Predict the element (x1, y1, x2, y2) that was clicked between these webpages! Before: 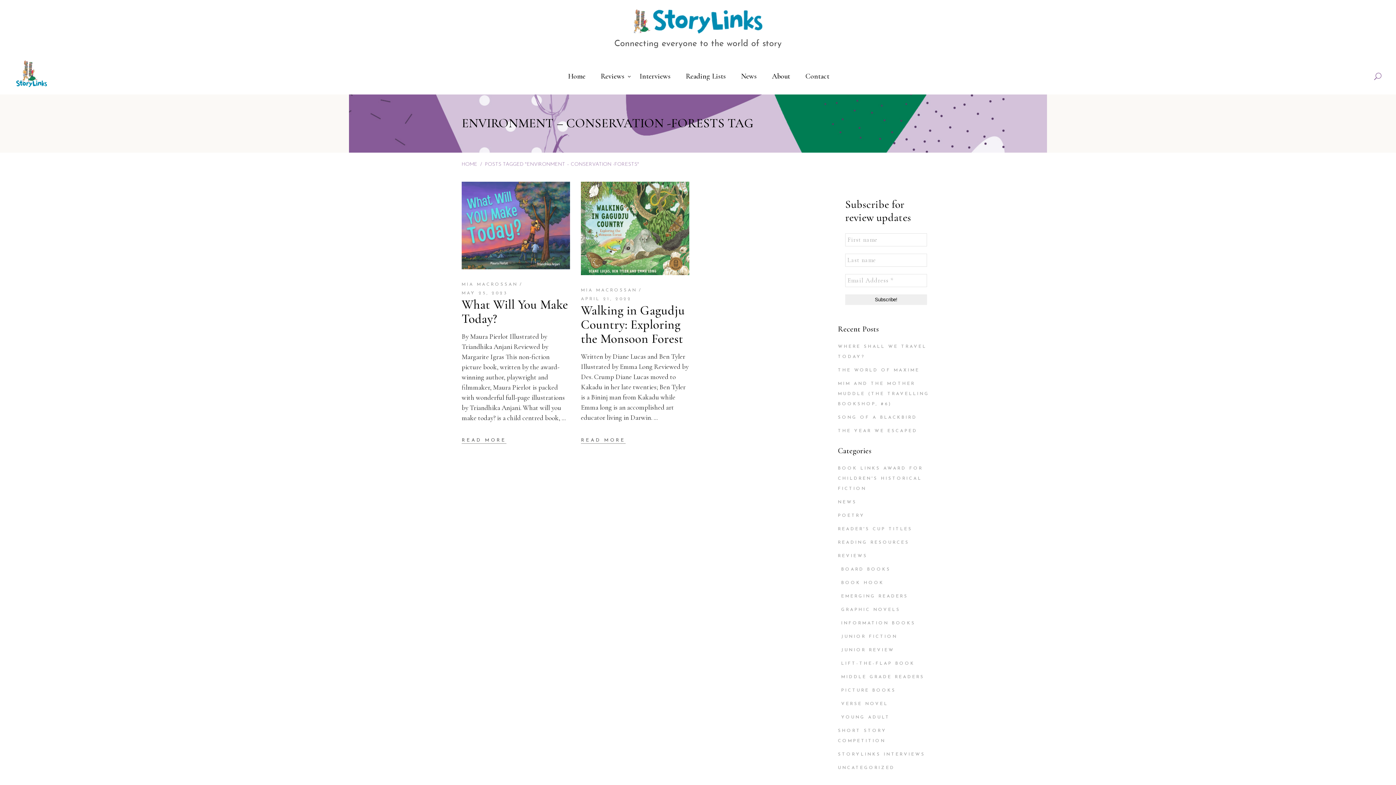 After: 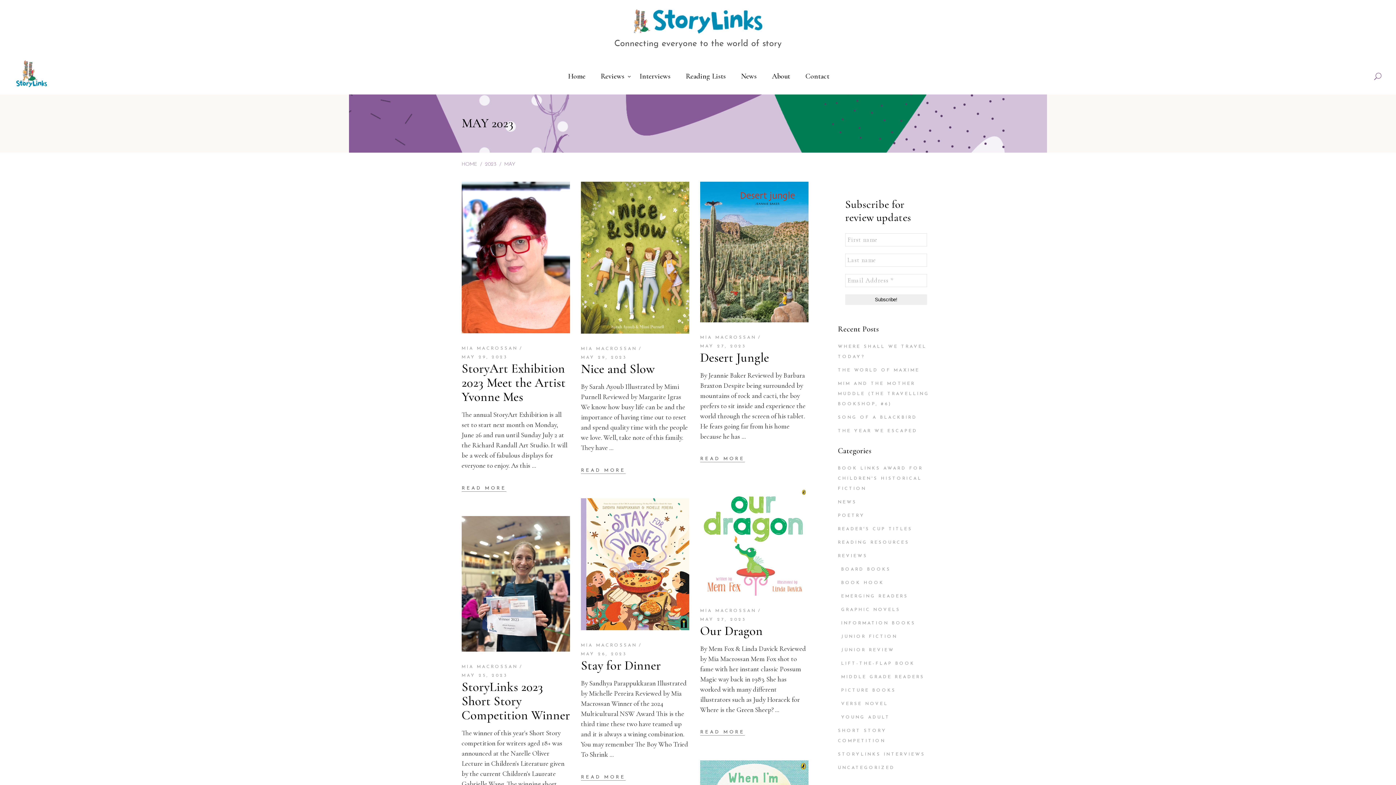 Action: label: MAY 25, 2023 bbox: (461, 291, 507, 295)